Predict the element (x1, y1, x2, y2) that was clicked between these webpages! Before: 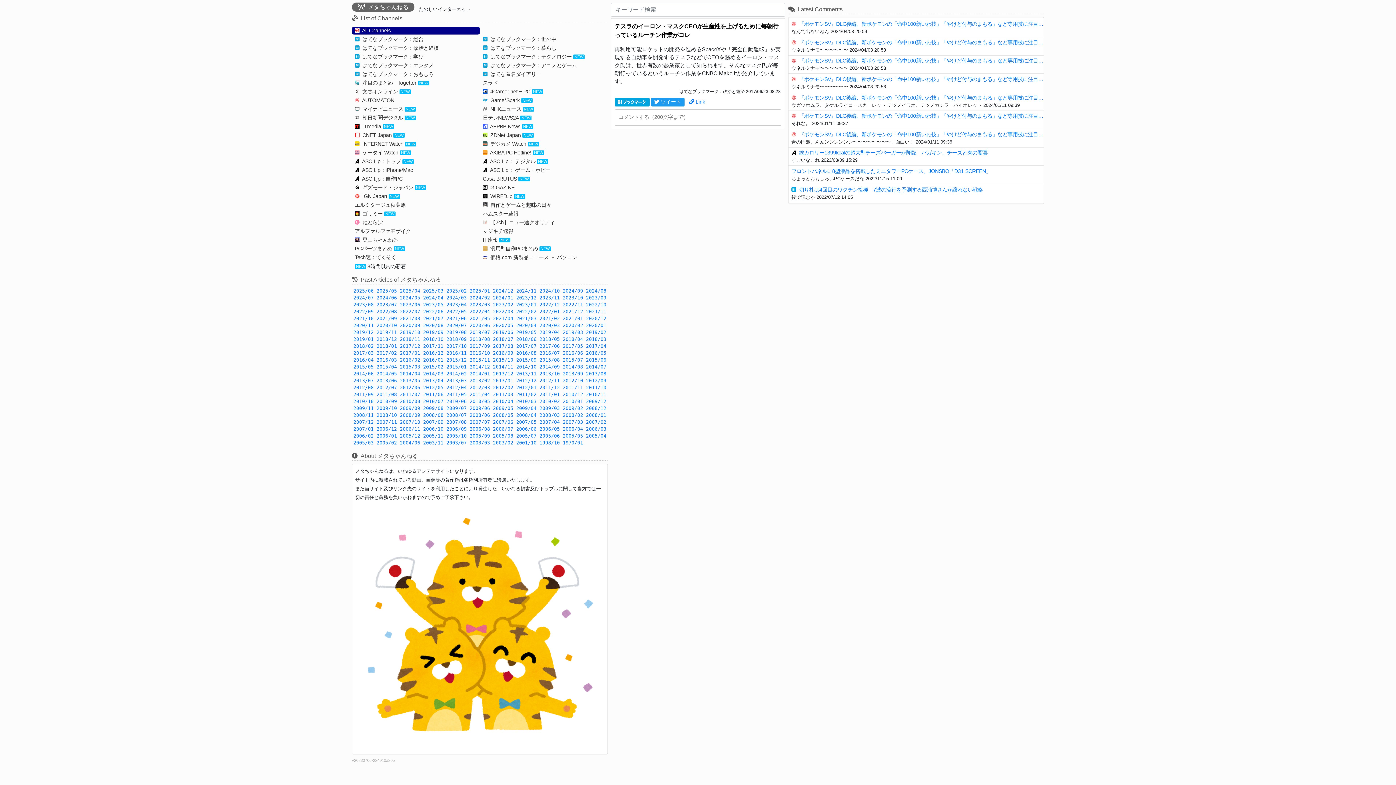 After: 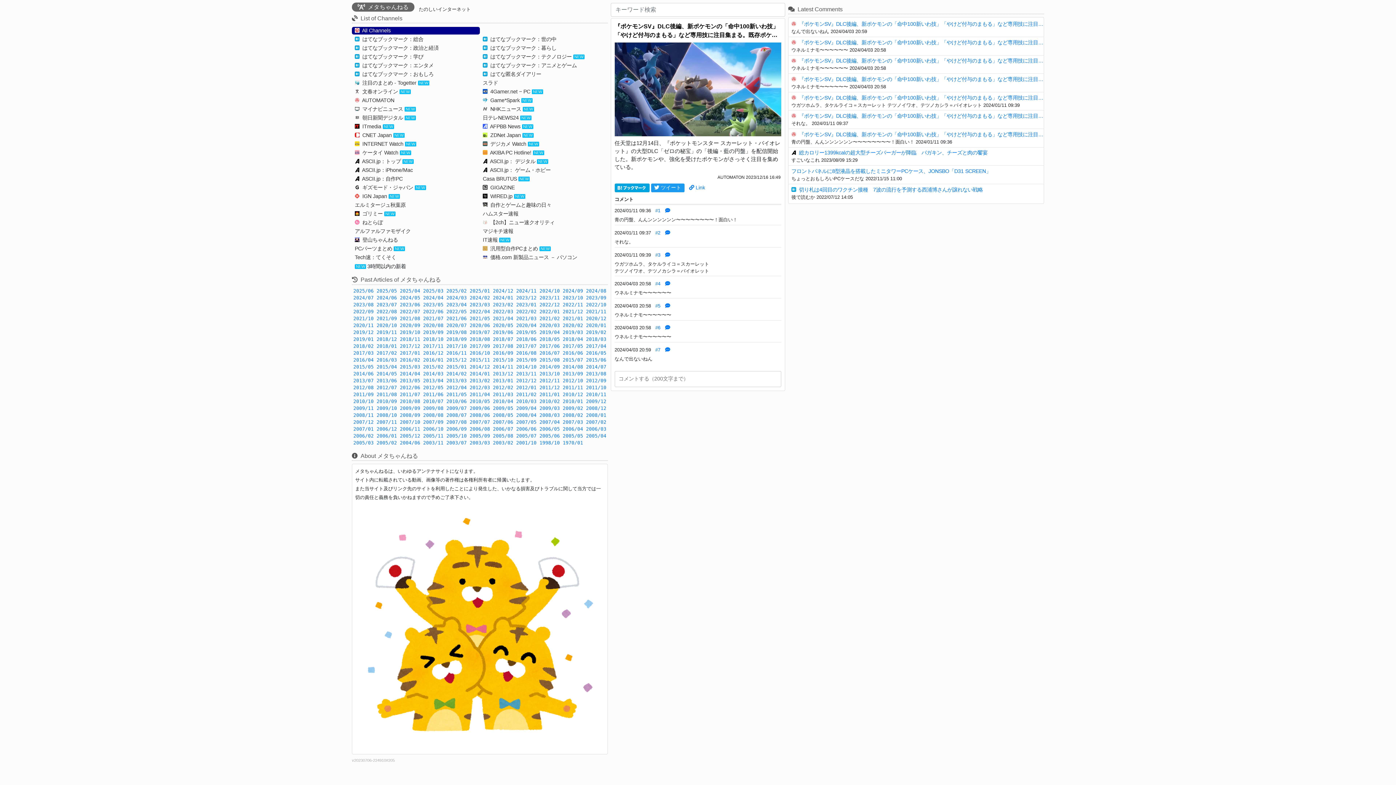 Action: label:  『ポケモンSV』DLC後編、新ポケモンの「命中100新いわ技」「やけど付与のまもる」など専用技に注目集まる。既存ポケモン強化にも熱視線 bbox: (788, 112, 1044, 120)